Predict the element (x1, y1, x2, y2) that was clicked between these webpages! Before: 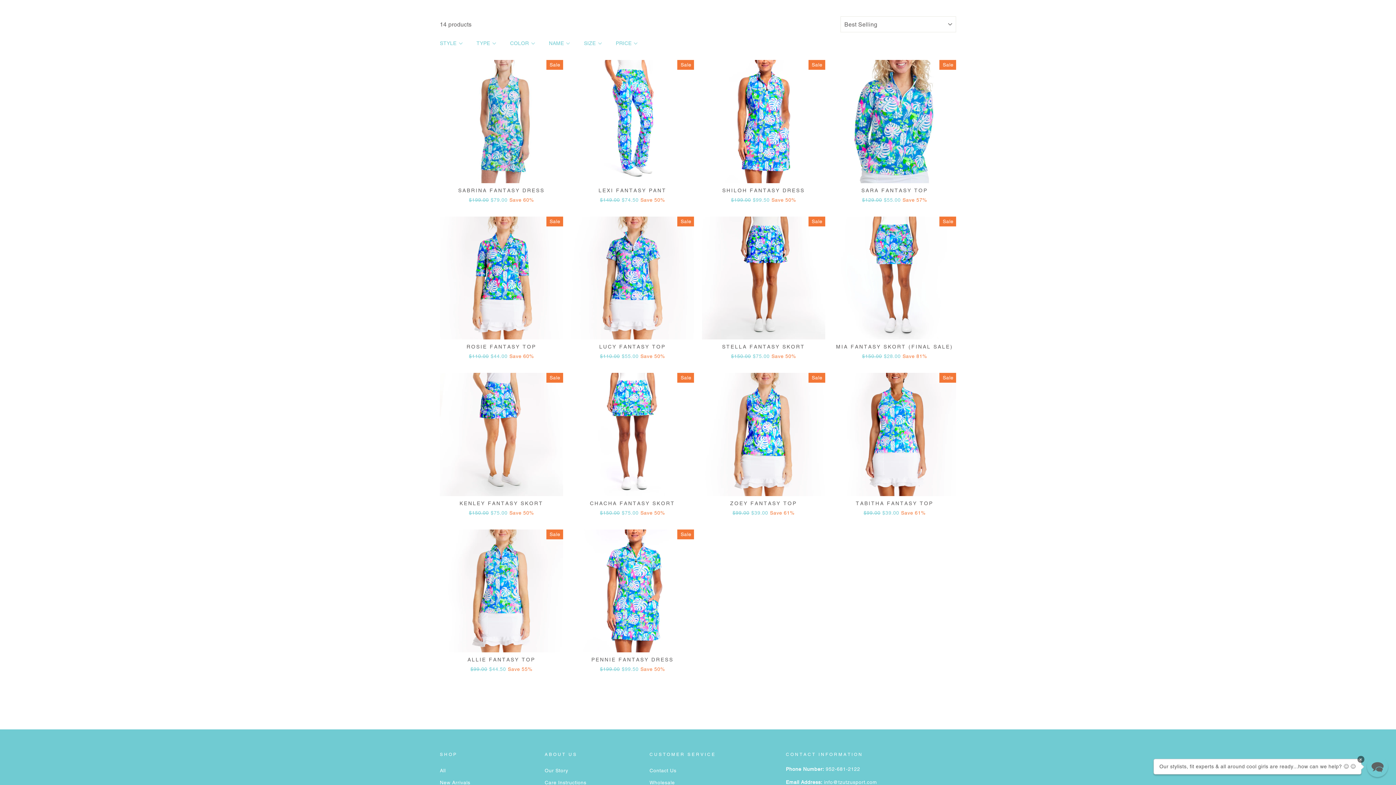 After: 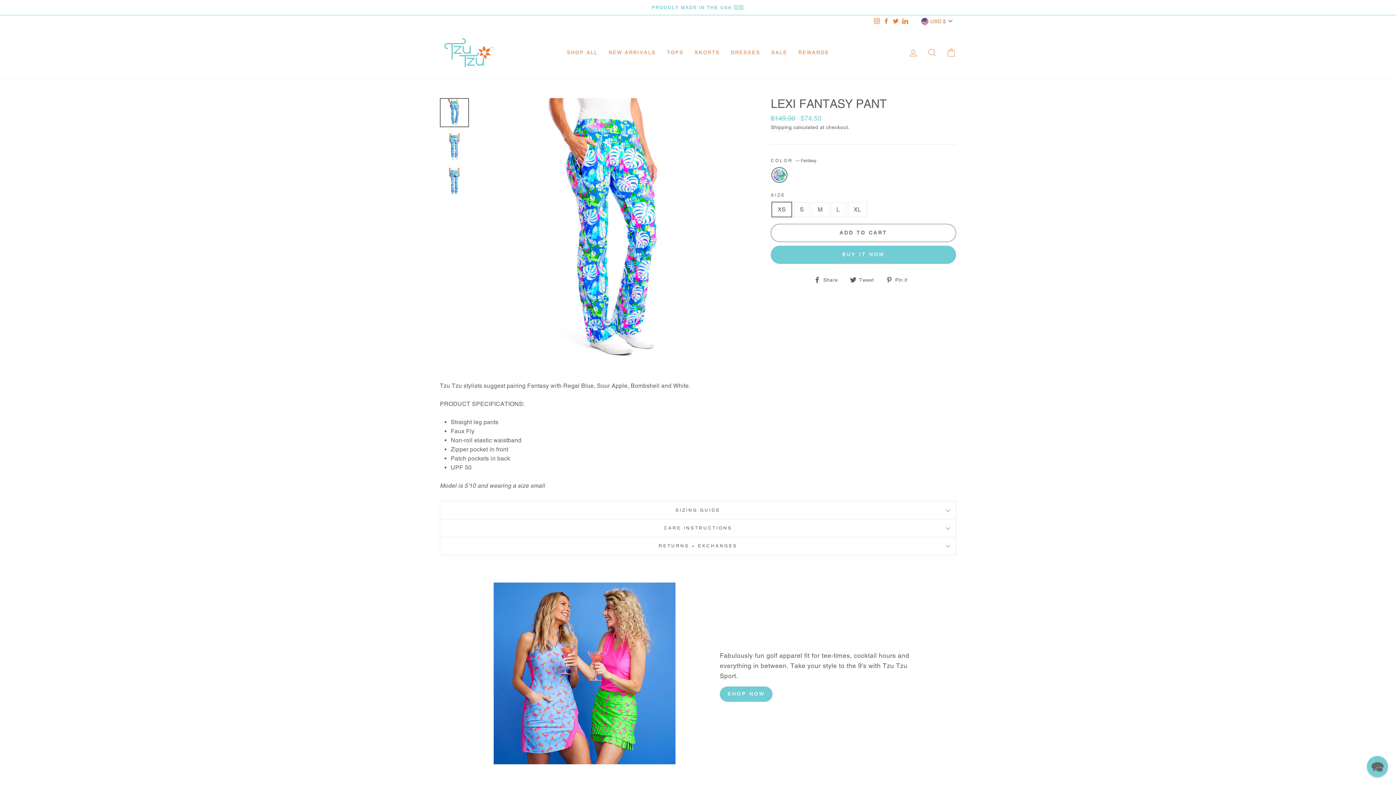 Action: label: View
LEXI FANTASY PANT
Regular price
$149.00
Sale price
$74.50Save 50% bbox: (571, 60, 694, 205)